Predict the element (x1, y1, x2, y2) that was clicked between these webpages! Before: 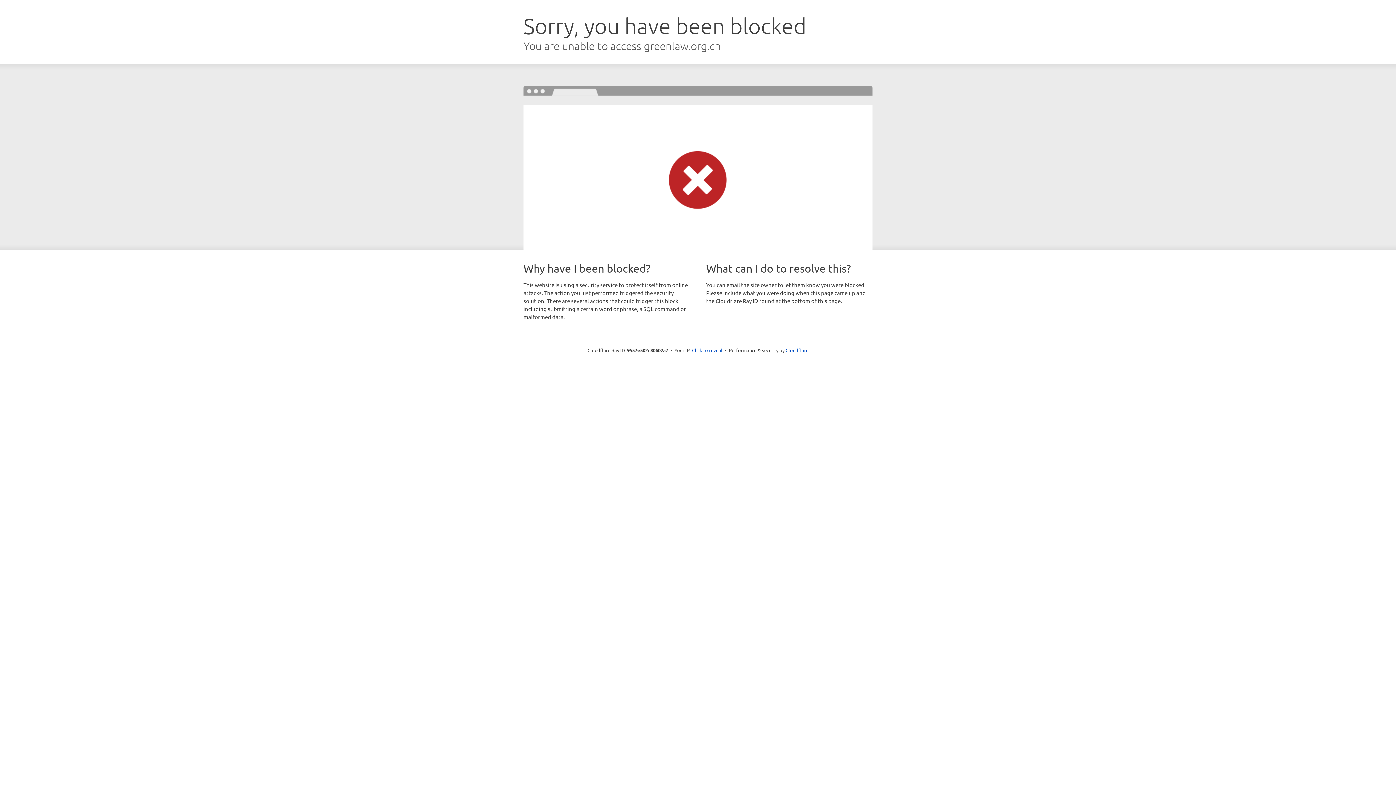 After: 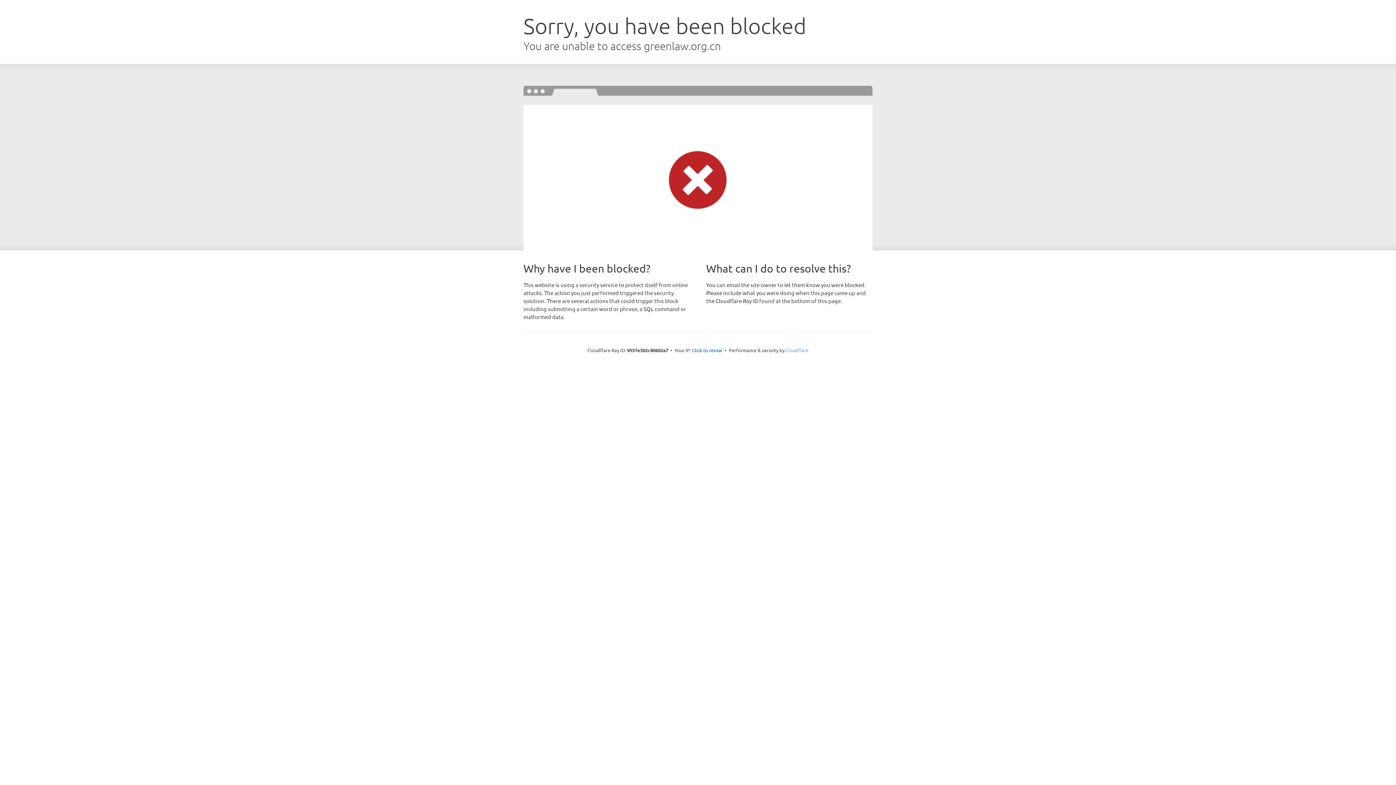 Action: label: Cloudflare bbox: (785, 347, 808, 353)